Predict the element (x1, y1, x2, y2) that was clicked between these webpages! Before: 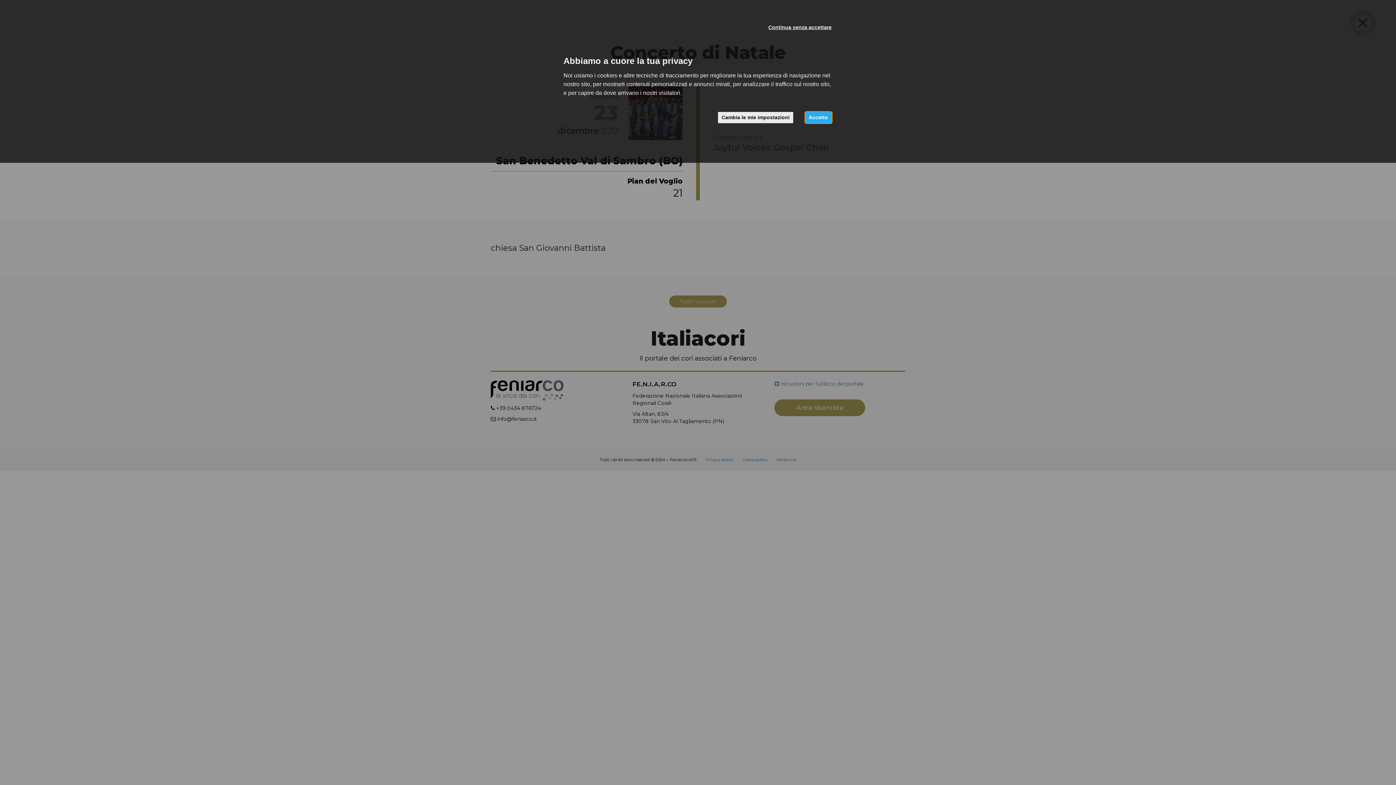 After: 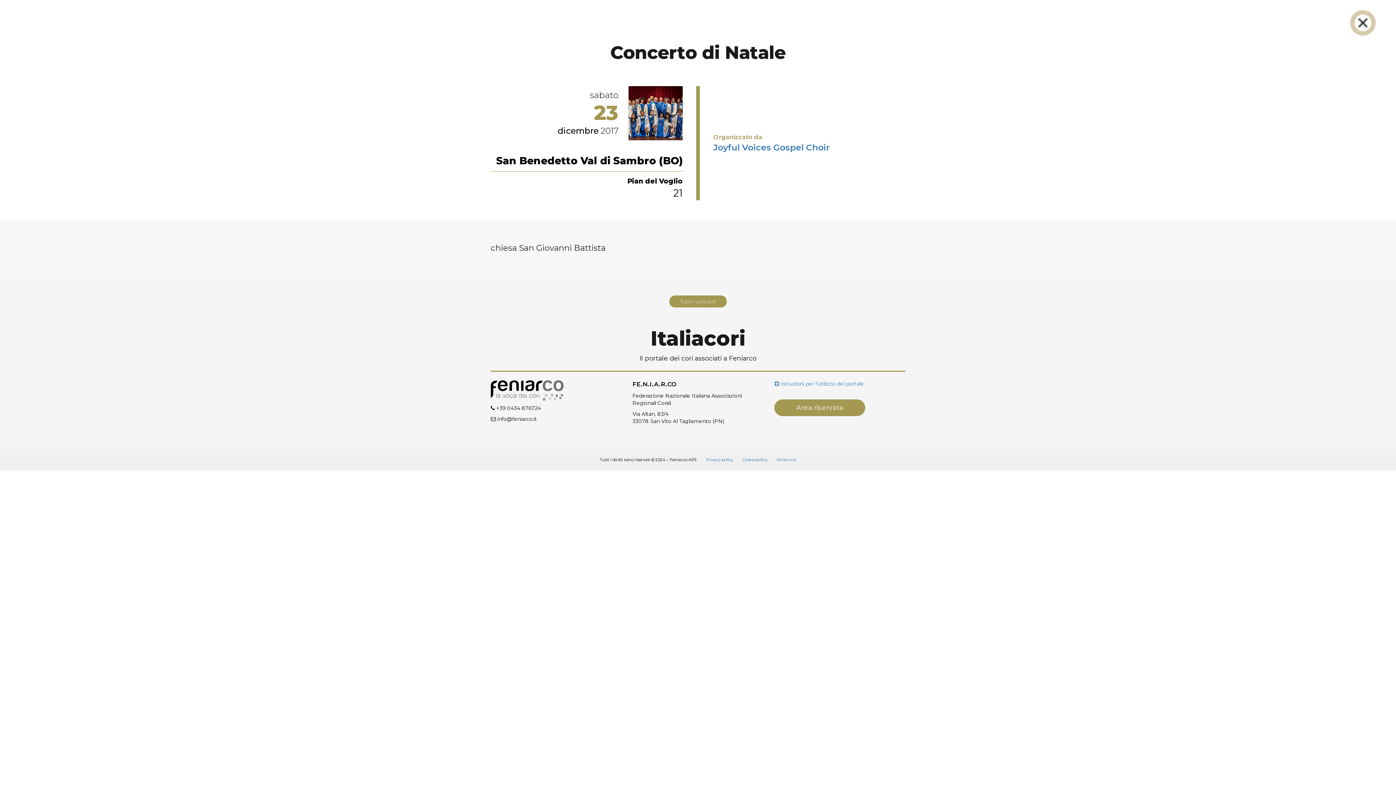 Action: label: Accetto bbox: (805, 112, 831, 123)